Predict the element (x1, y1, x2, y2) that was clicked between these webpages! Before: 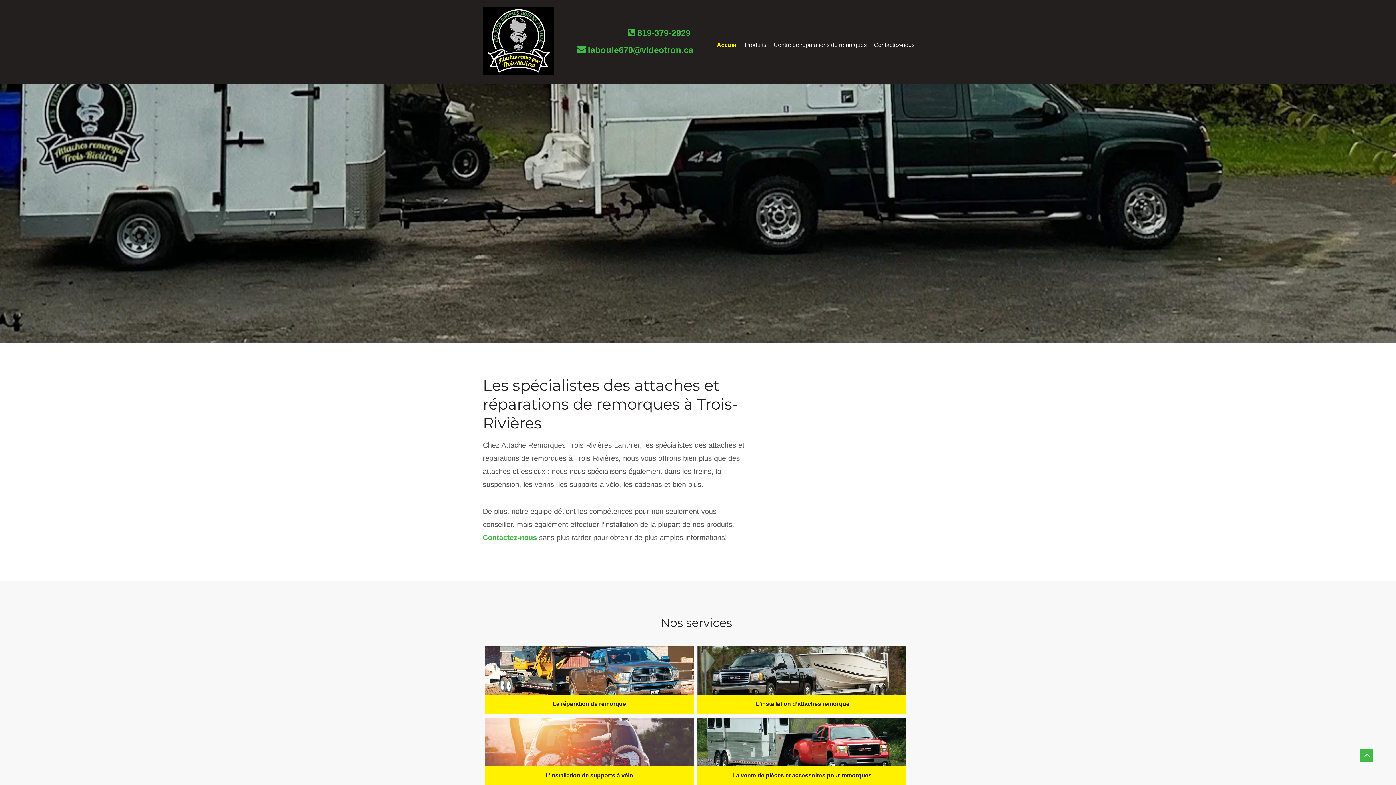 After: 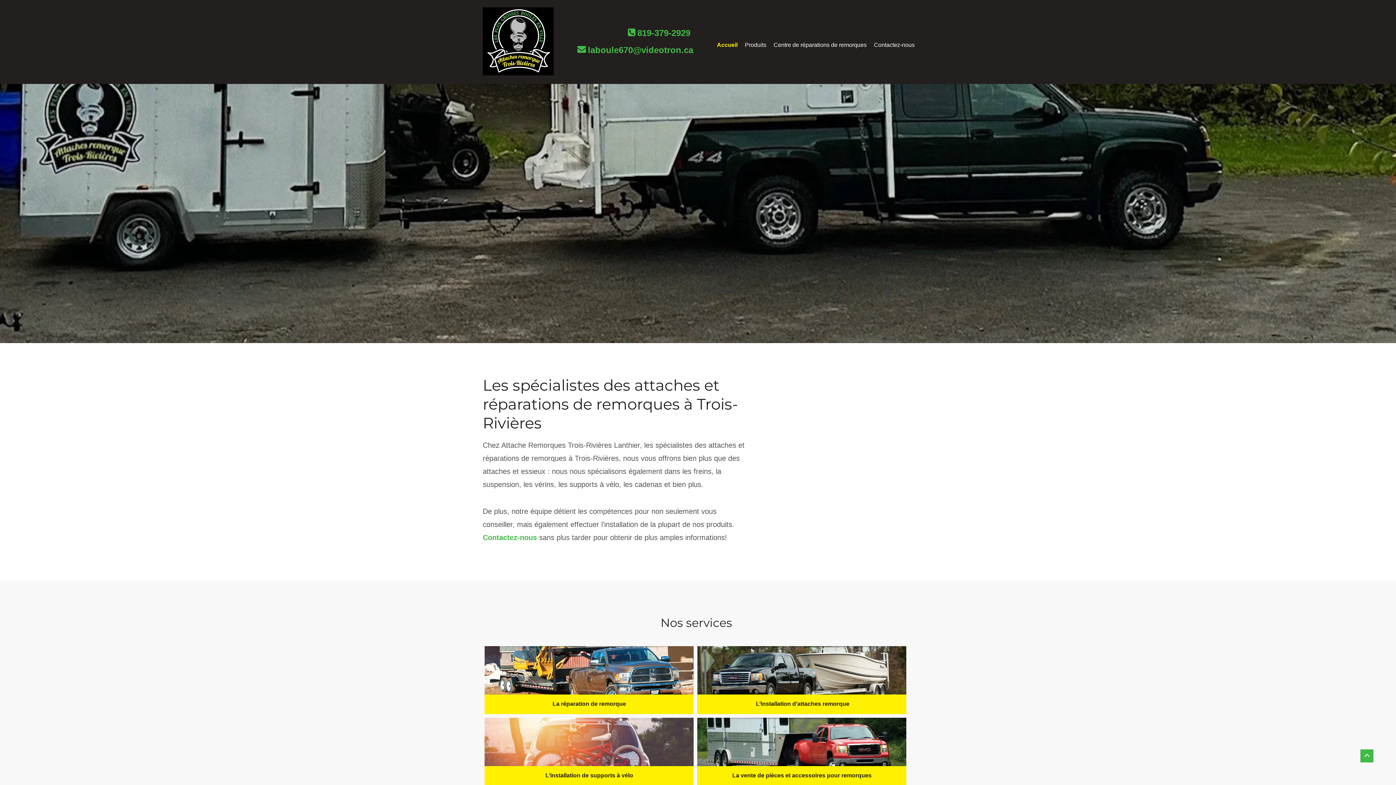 Action: label: Accueil bbox: (717, 40, 737, 50)